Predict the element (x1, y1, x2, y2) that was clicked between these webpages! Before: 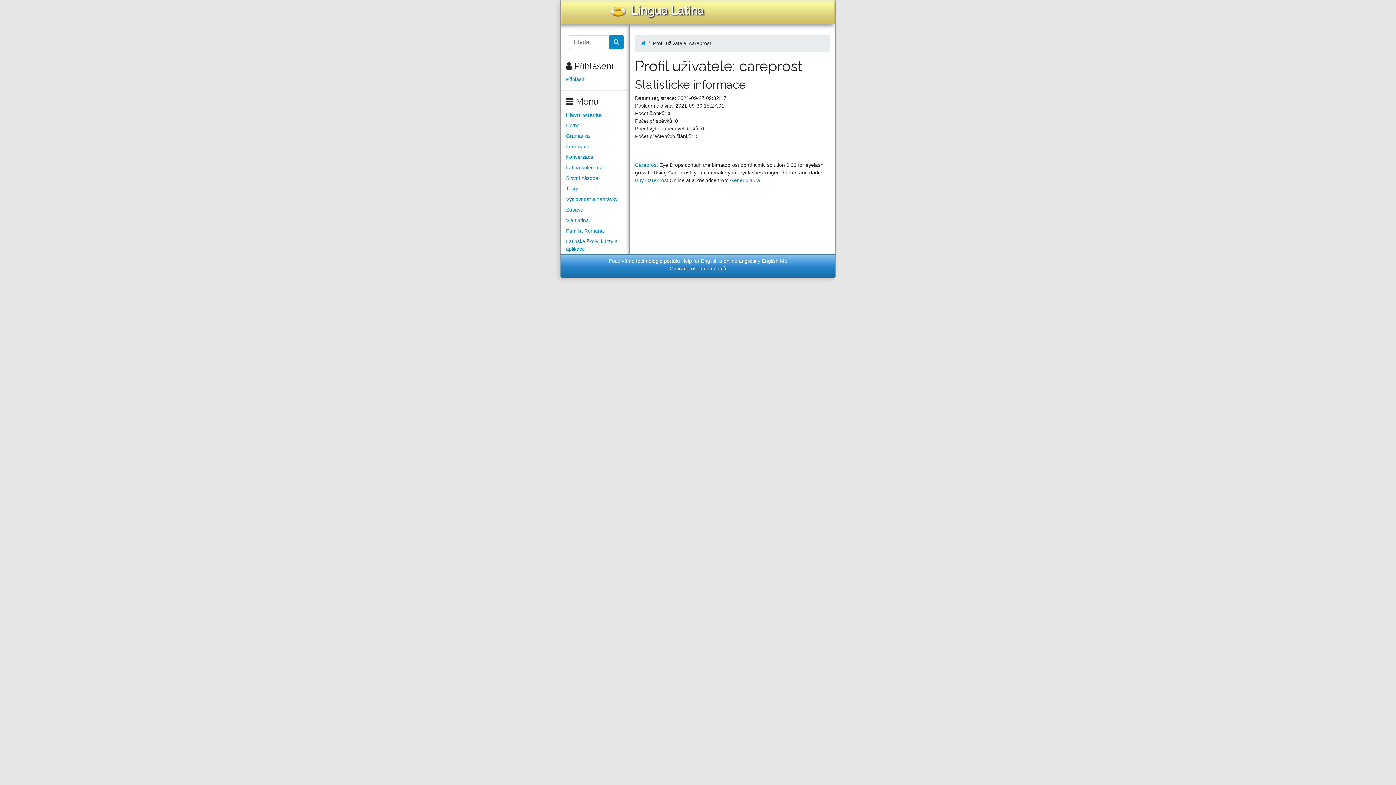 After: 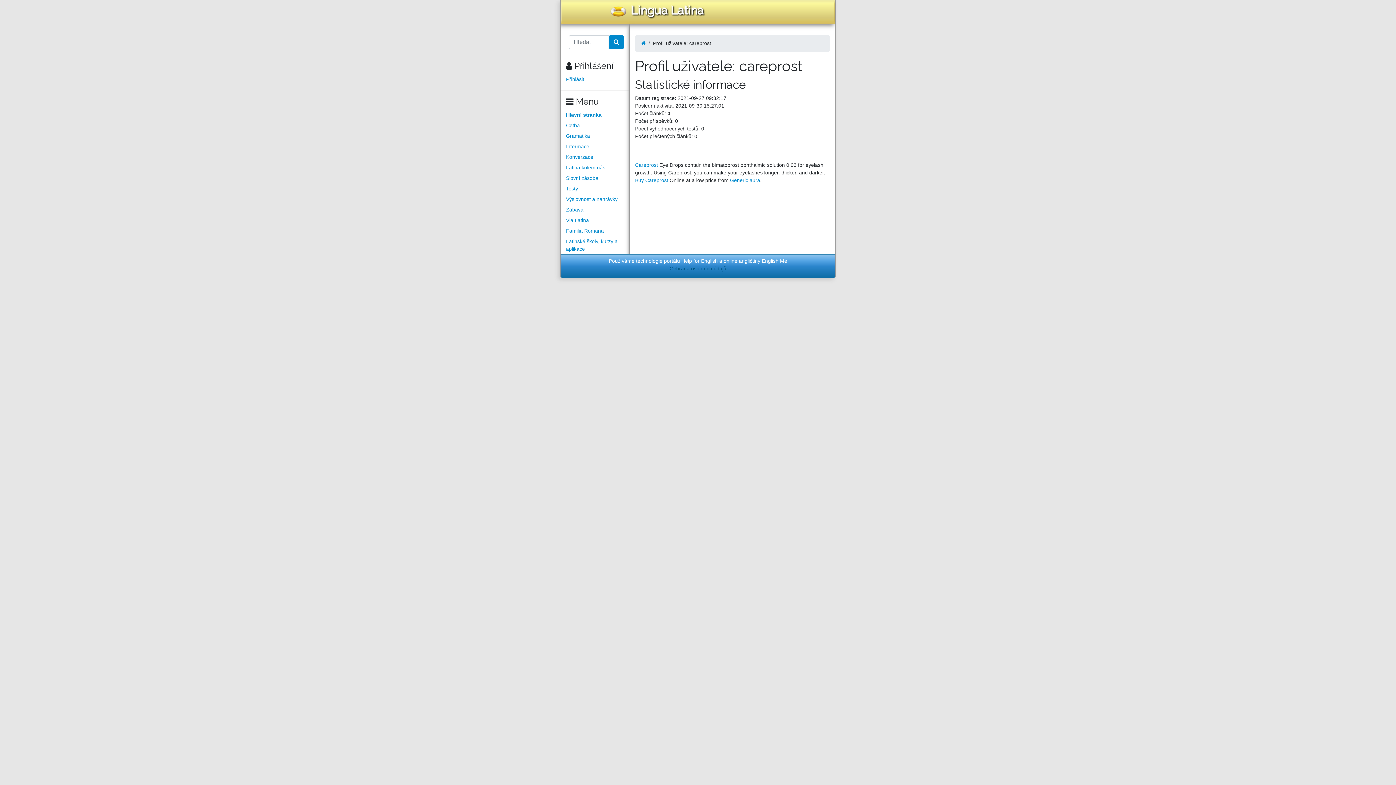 Action: label: Ochrana osobních údajů bbox: (669, 265, 726, 271)